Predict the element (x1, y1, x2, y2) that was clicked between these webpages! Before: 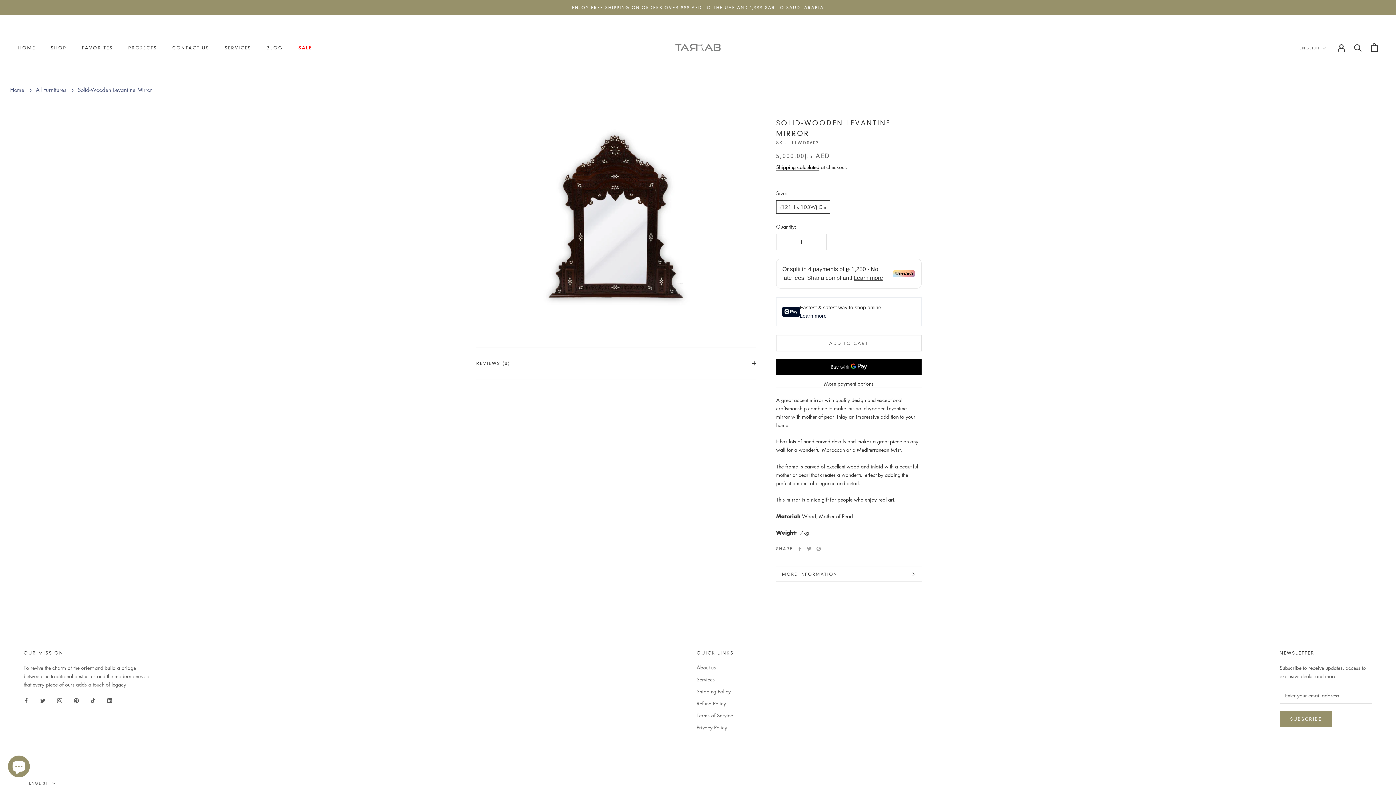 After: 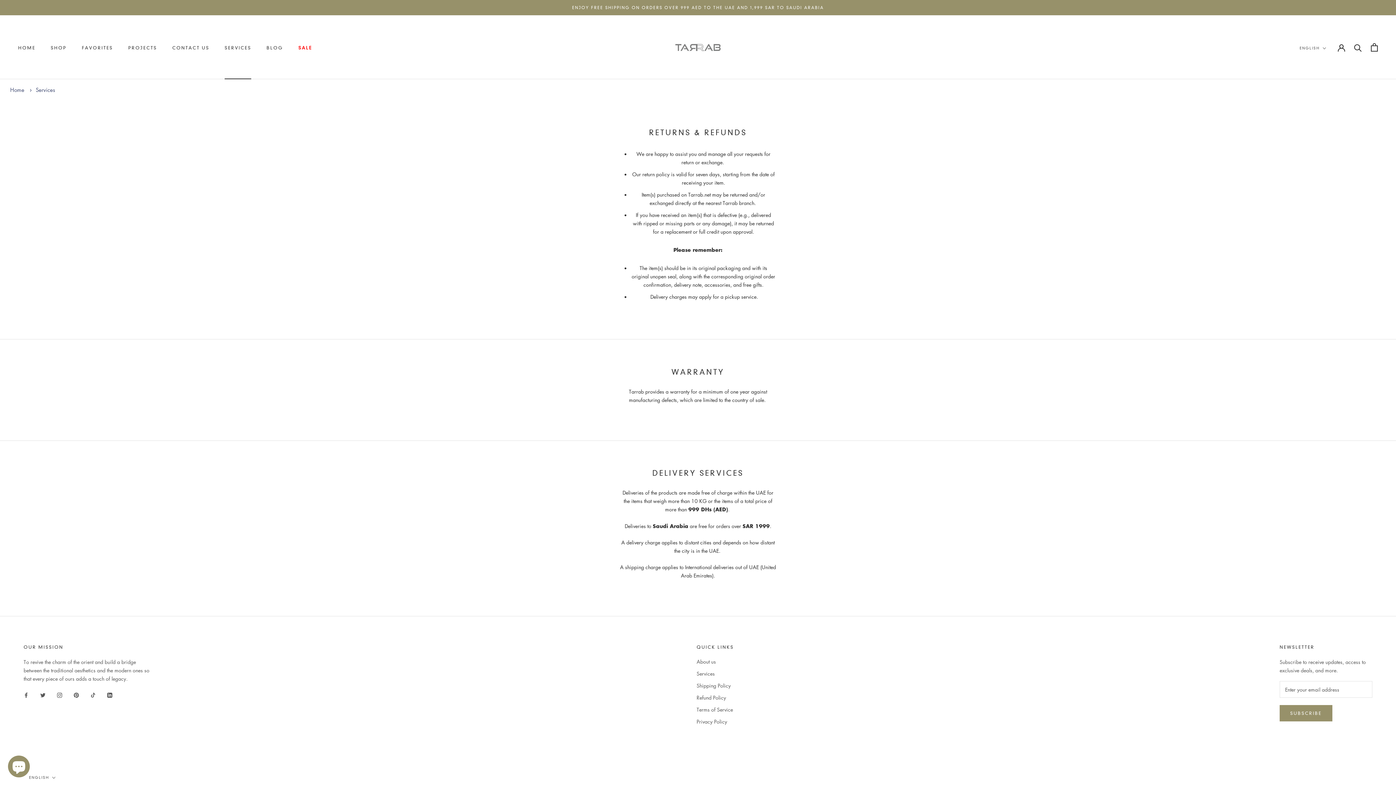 Action: bbox: (696, 676, 734, 683) label: Services